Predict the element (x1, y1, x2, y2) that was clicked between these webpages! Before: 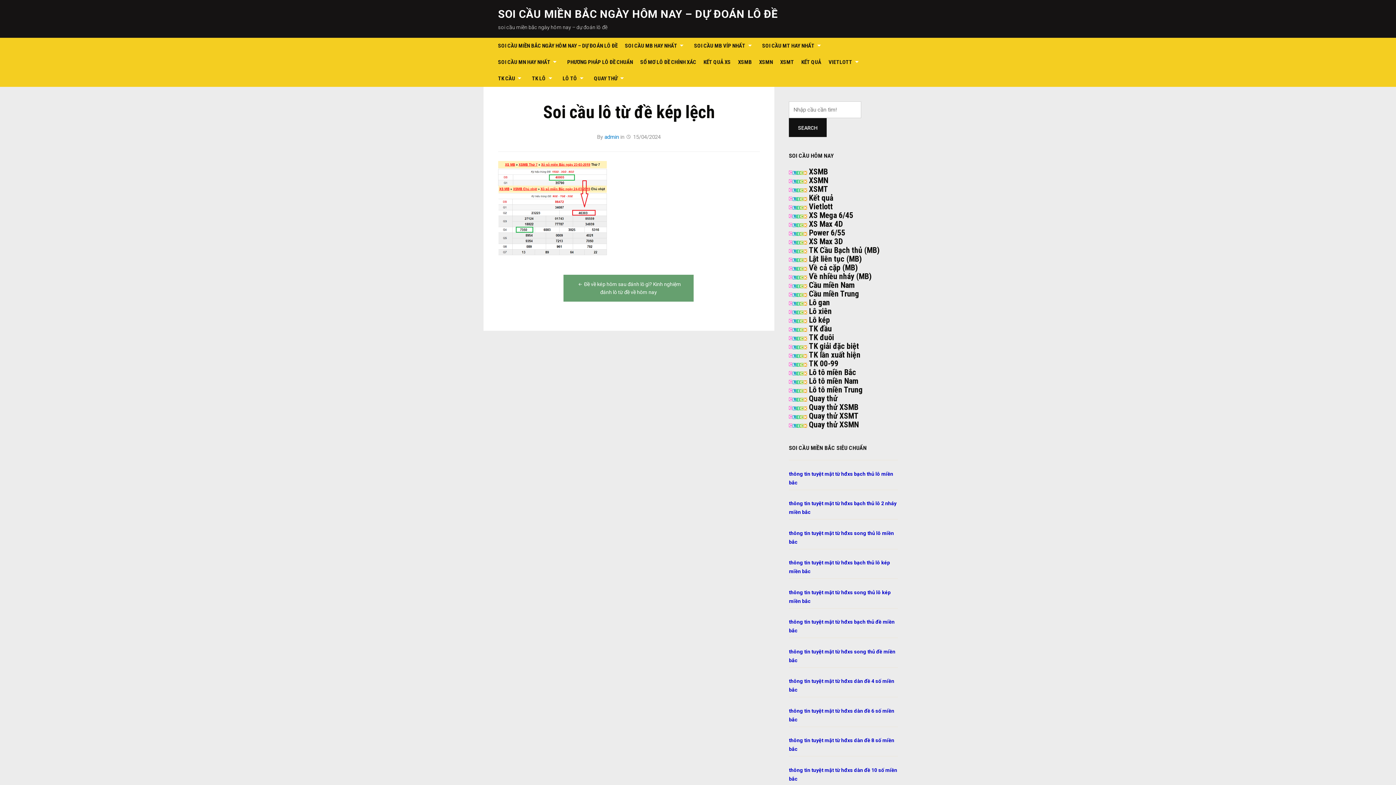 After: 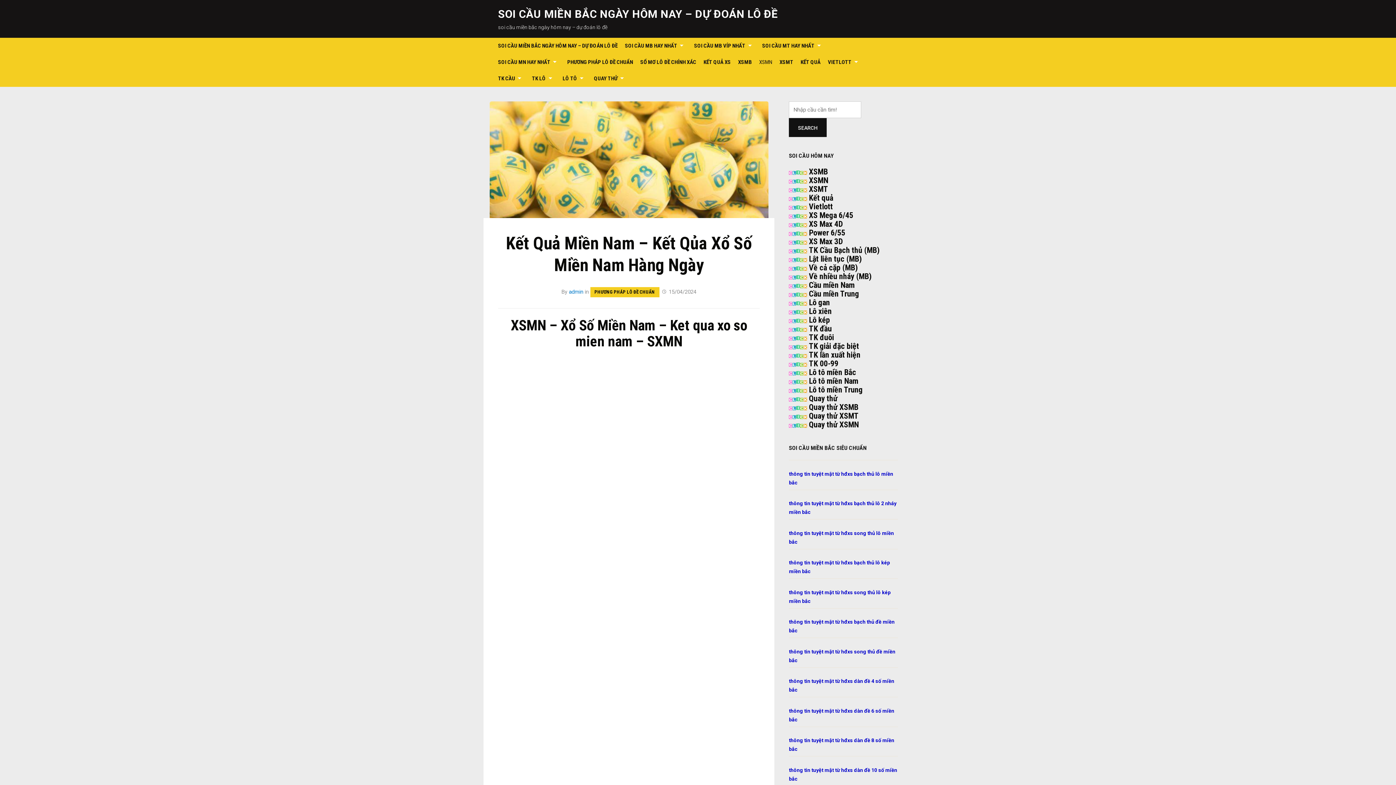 Action: bbox: (759, 54, 773, 70) label: XSMN